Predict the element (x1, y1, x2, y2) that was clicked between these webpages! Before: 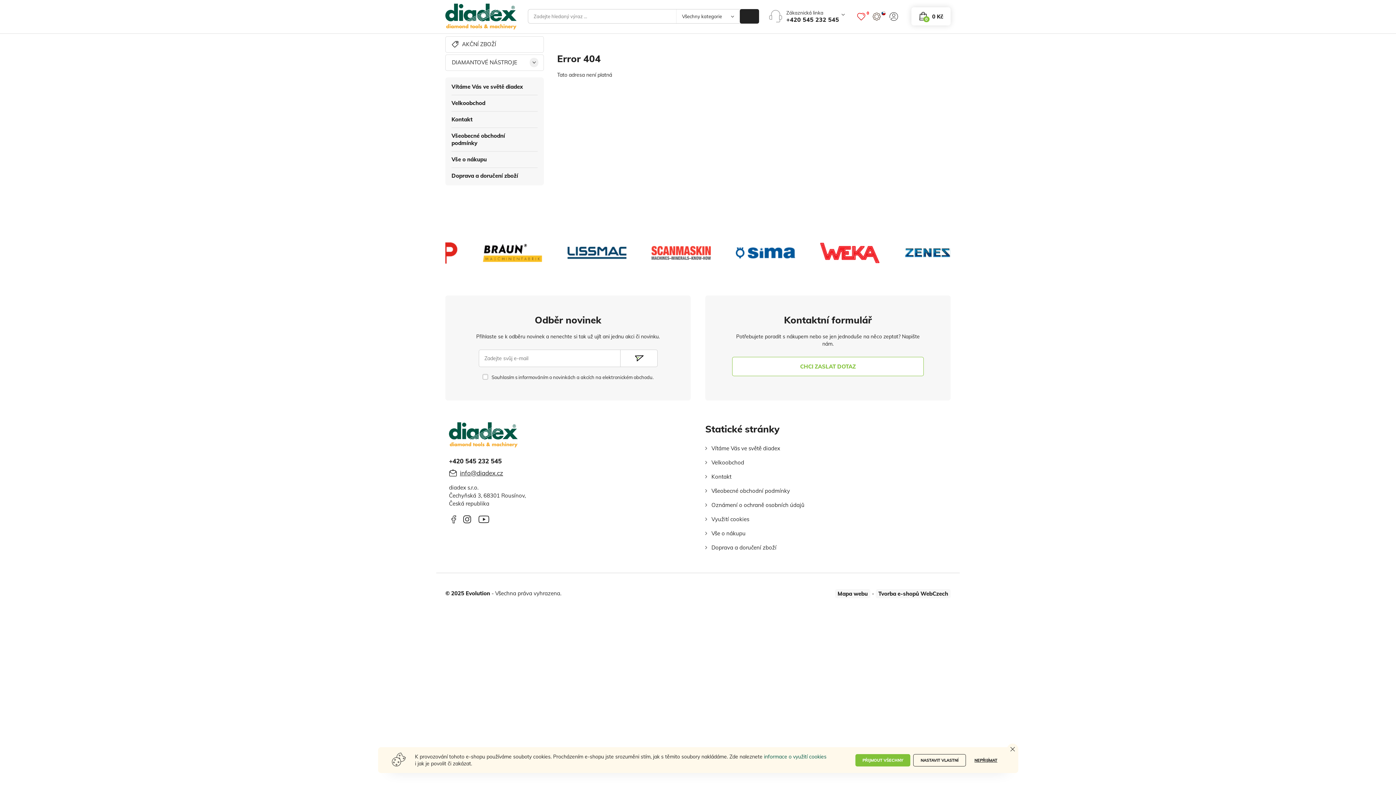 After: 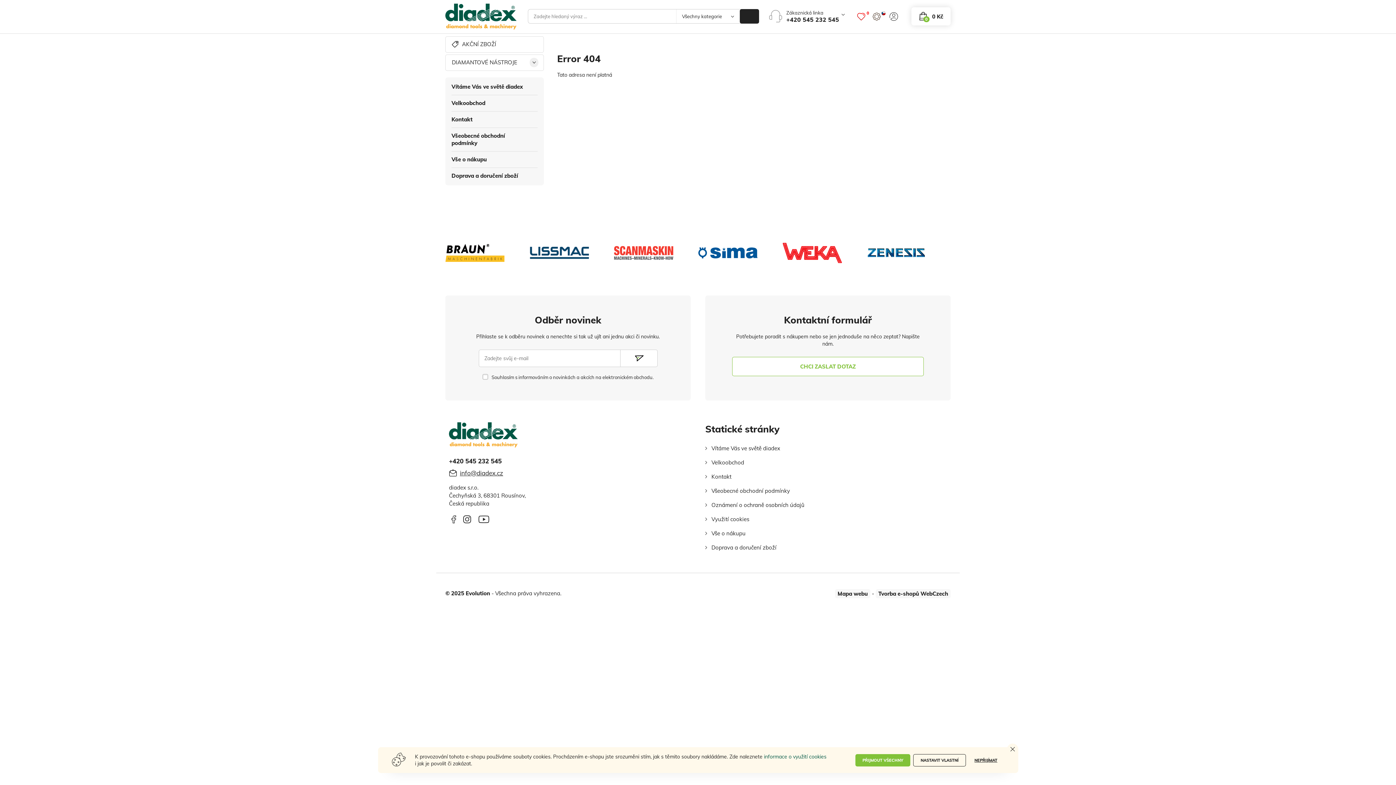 Action: bbox: (449, 514, 458, 523)